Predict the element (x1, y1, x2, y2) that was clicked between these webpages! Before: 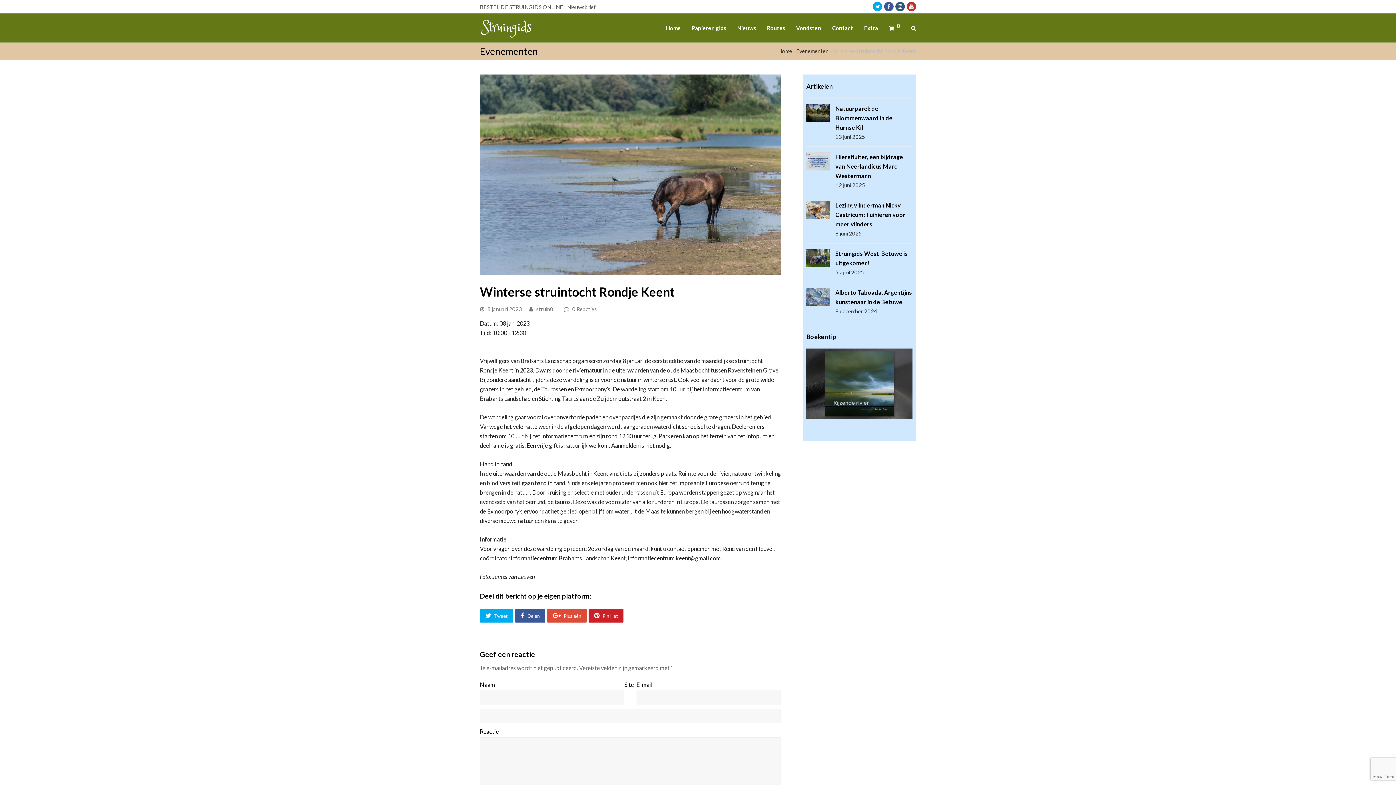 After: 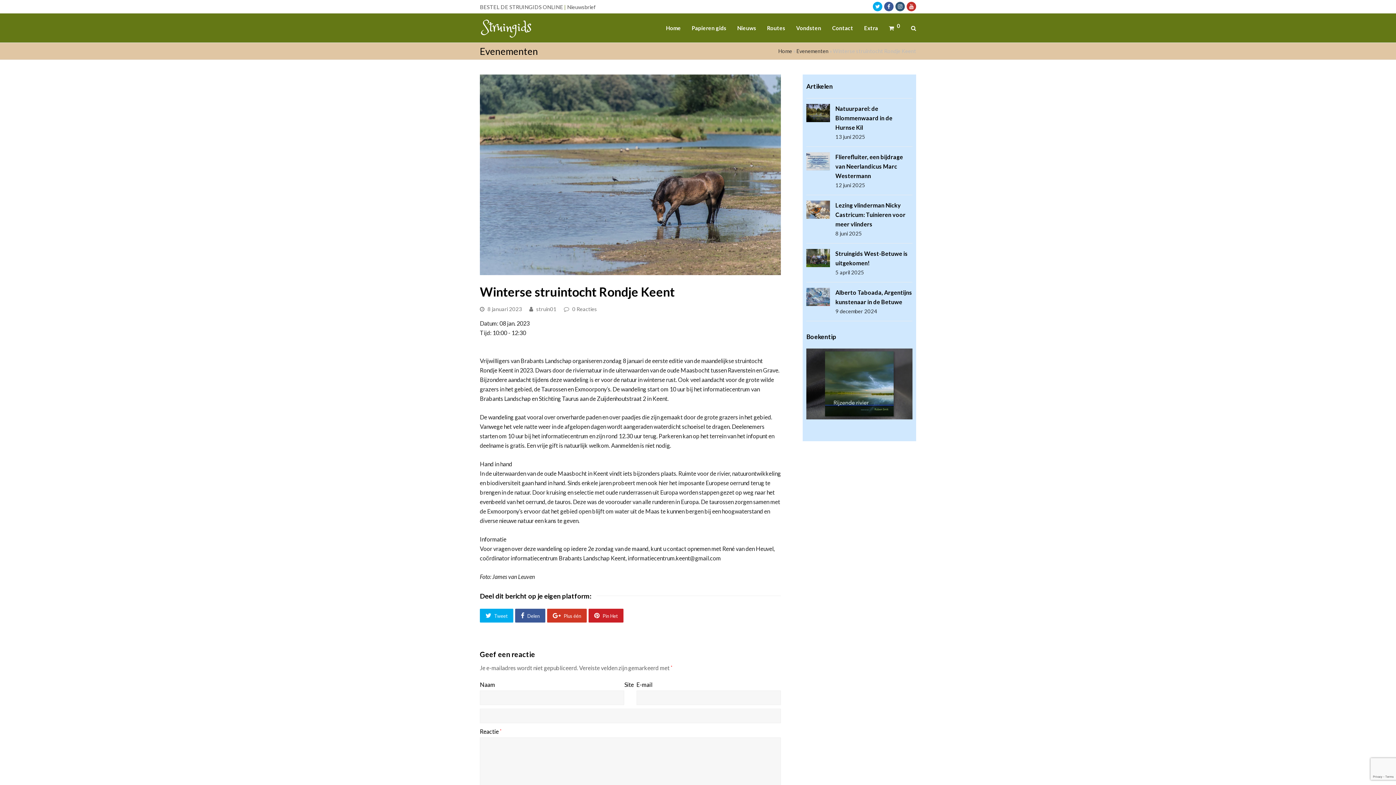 Action: bbox: (547, 609, 586, 623) label:  Plus één